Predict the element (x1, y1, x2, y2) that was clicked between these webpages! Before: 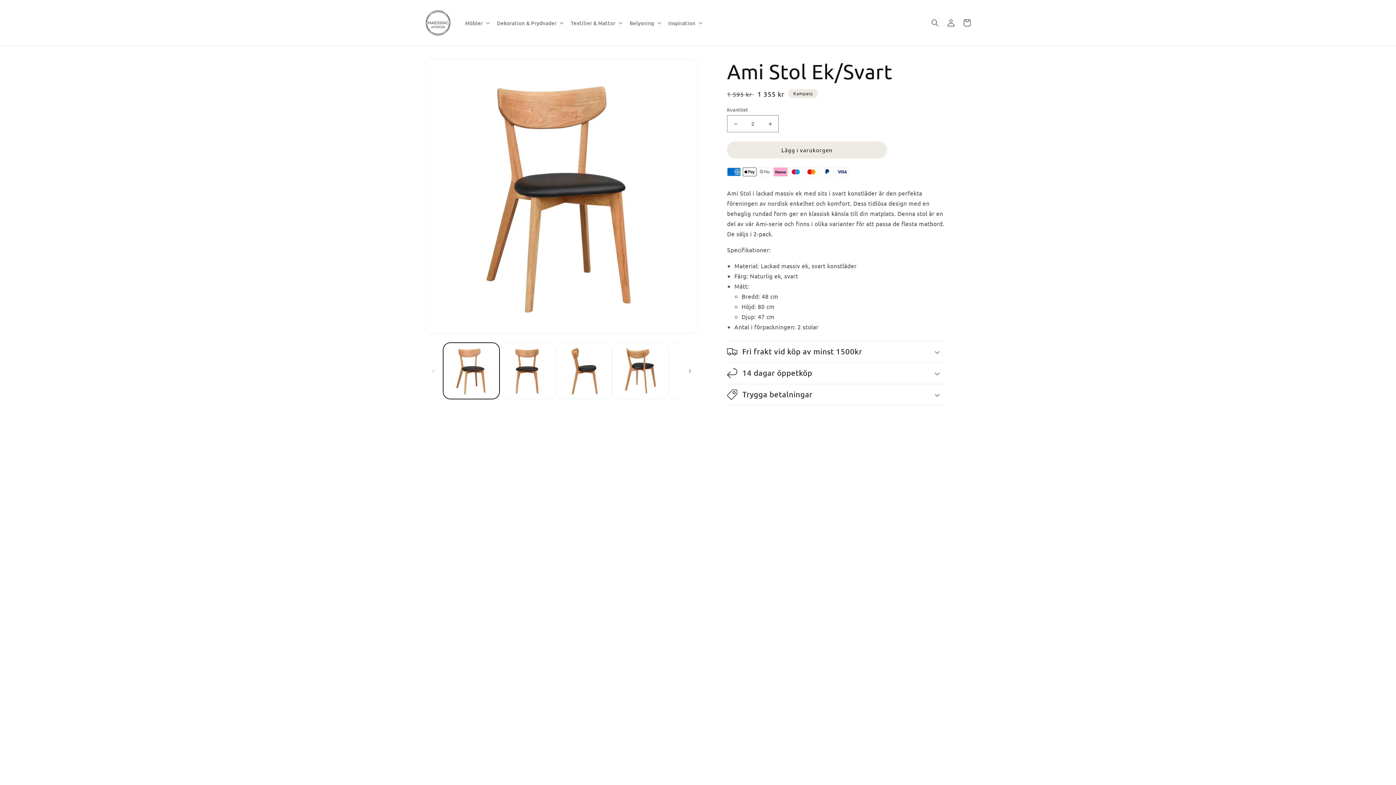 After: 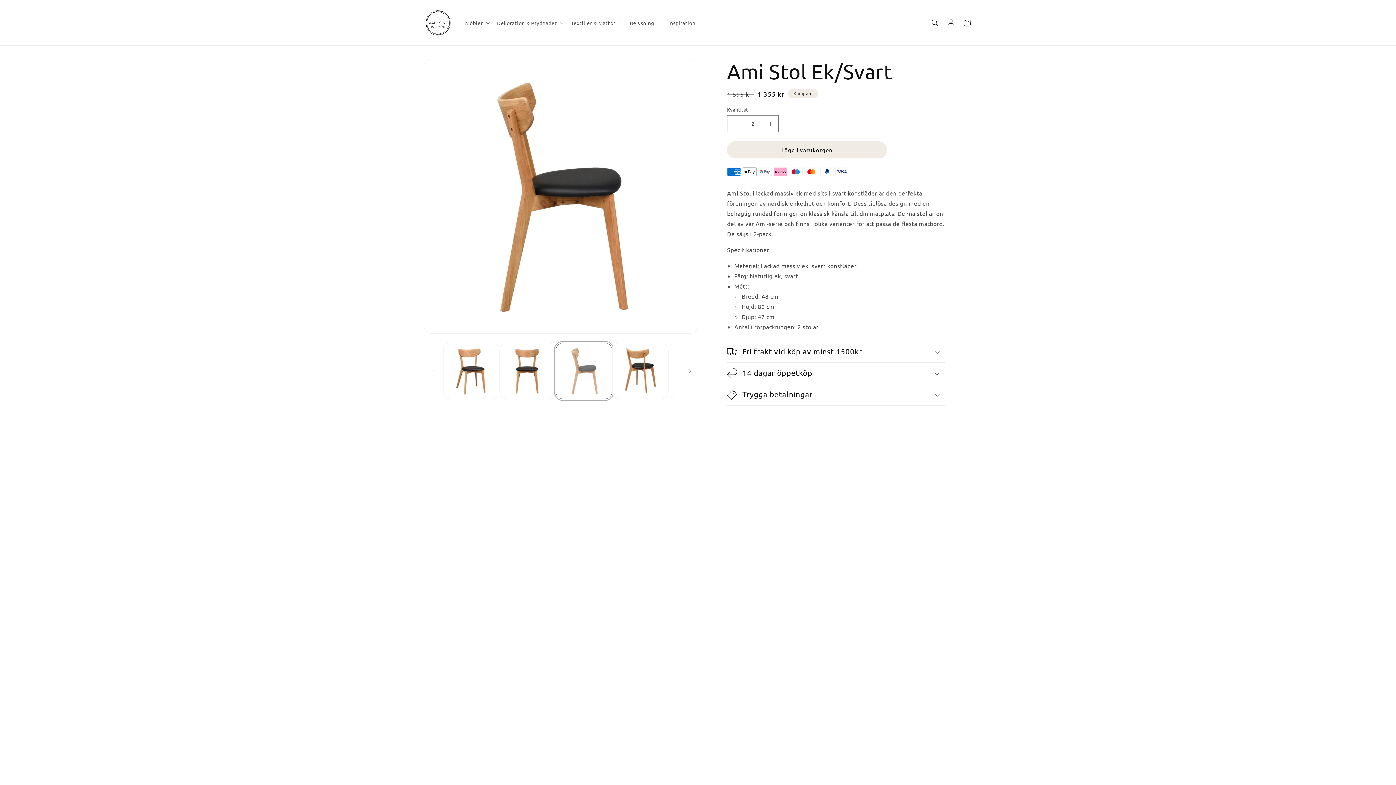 Action: bbox: (556, 342, 612, 399) label: Ladda bilden 3 i gallerivisning